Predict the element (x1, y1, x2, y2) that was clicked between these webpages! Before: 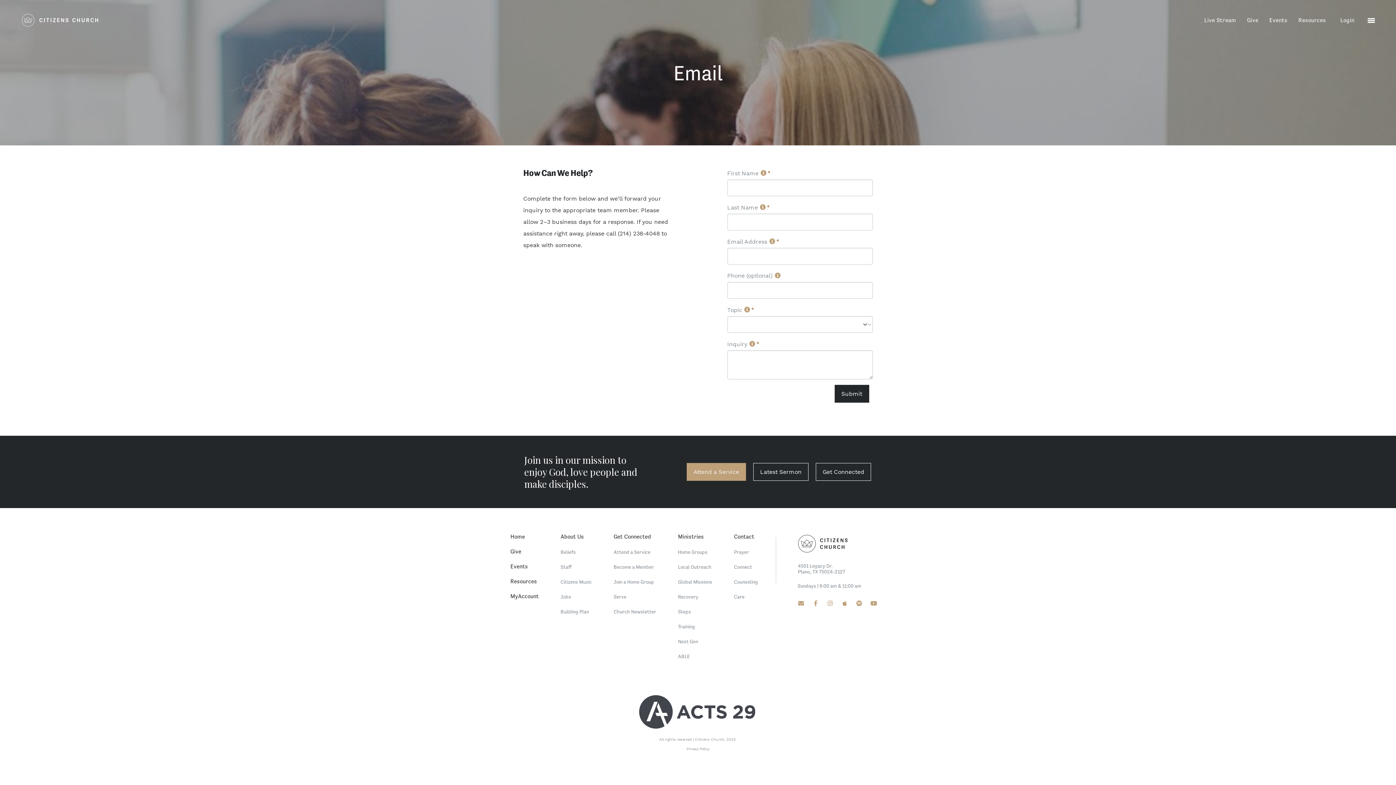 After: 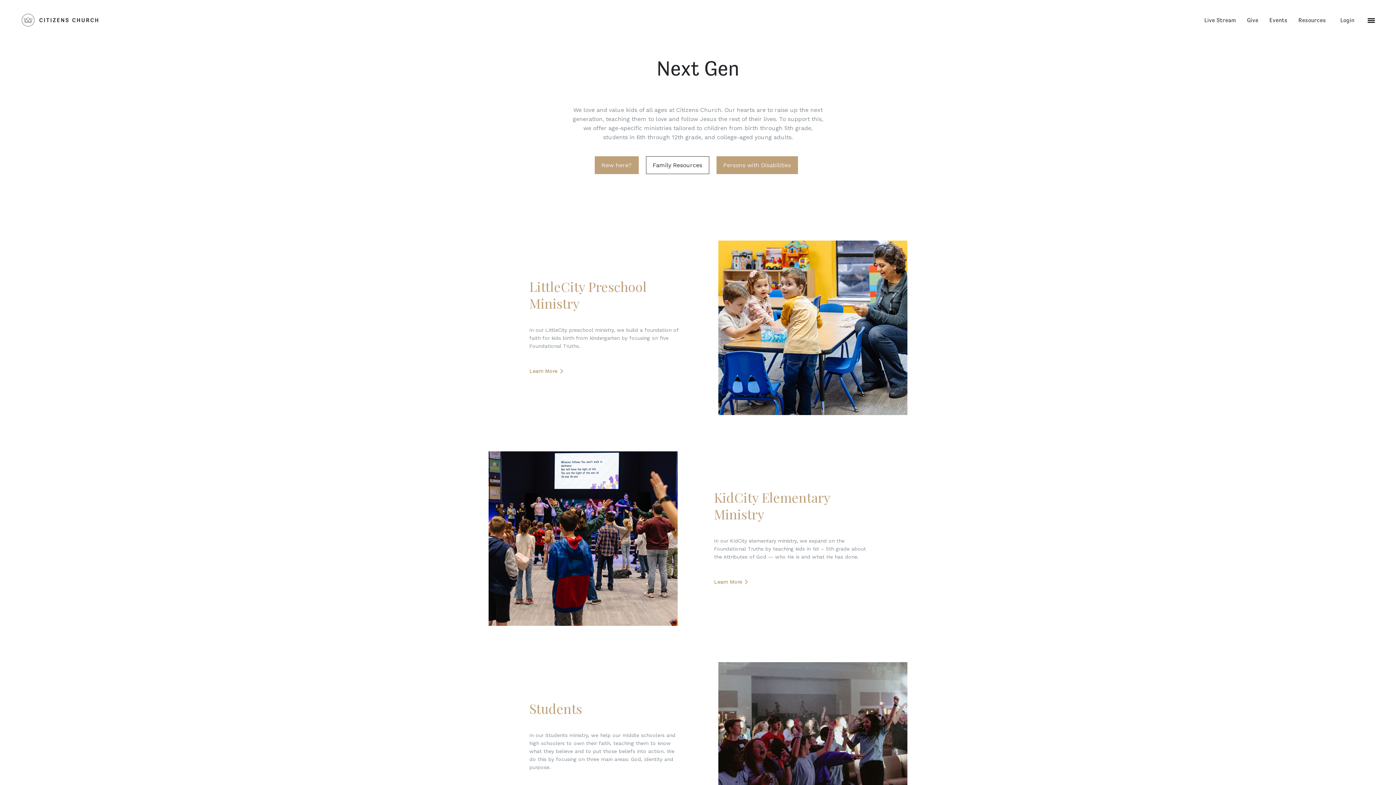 Action: label: Next Gen bbox: (678, 639, 698, 644)